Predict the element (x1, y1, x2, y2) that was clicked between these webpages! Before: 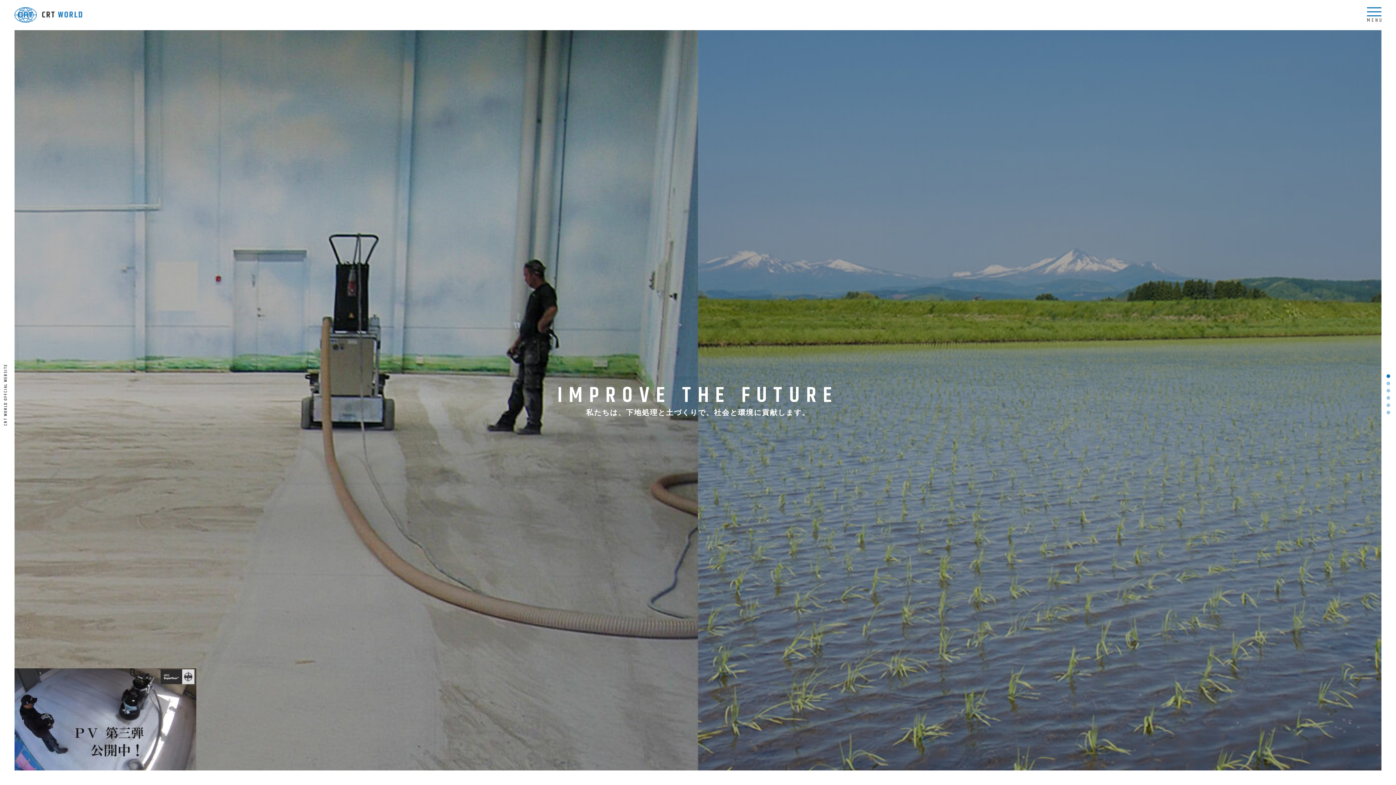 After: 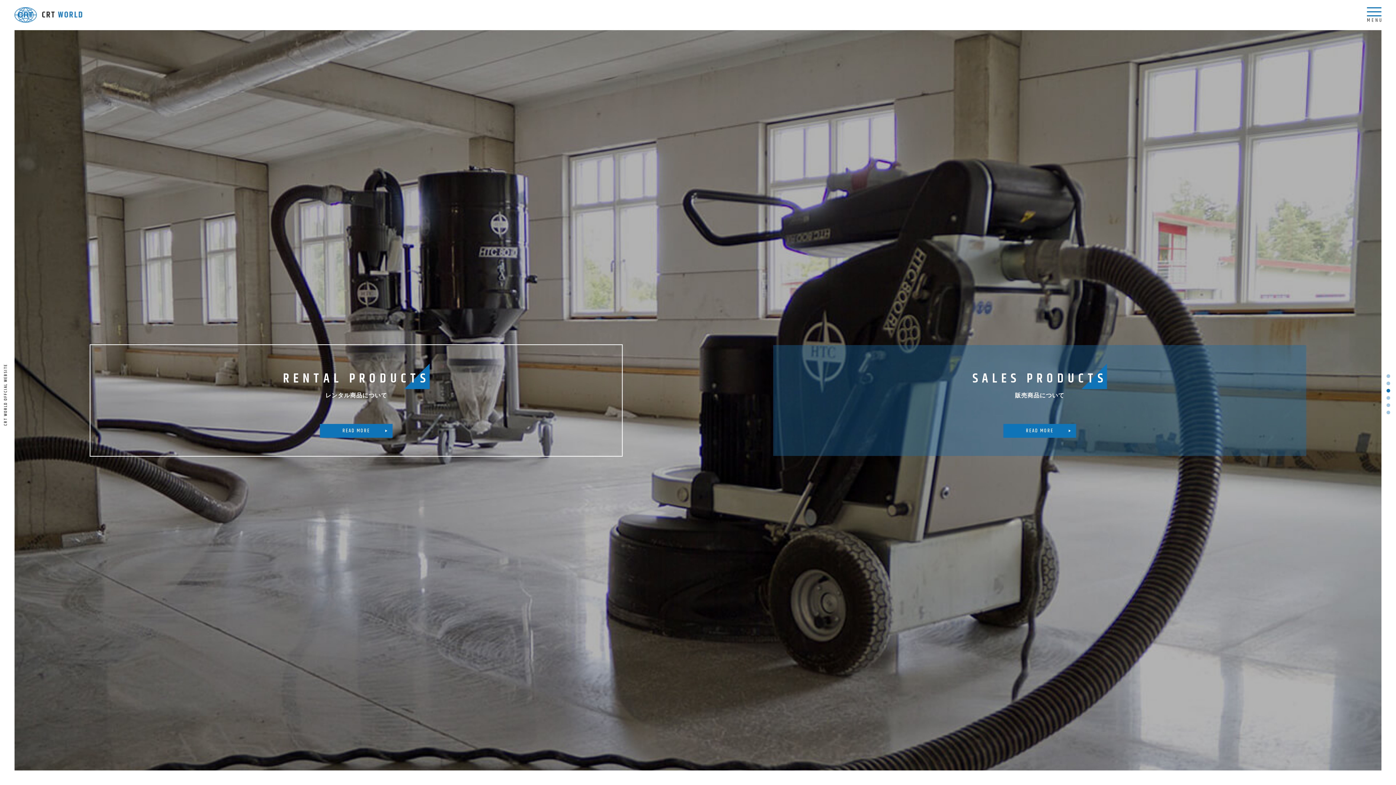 Action: label: Section 3 bbox: (1384, 386, 1389, 391)